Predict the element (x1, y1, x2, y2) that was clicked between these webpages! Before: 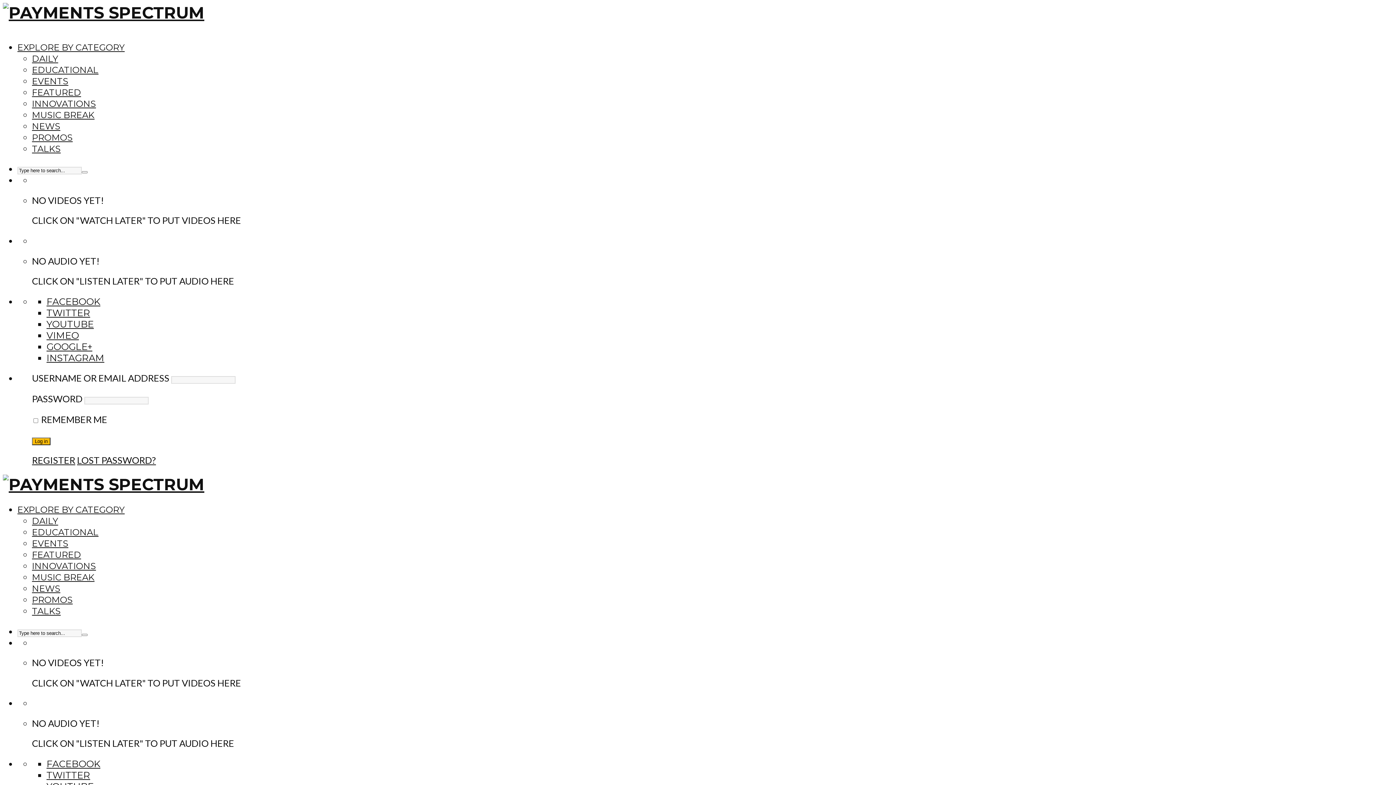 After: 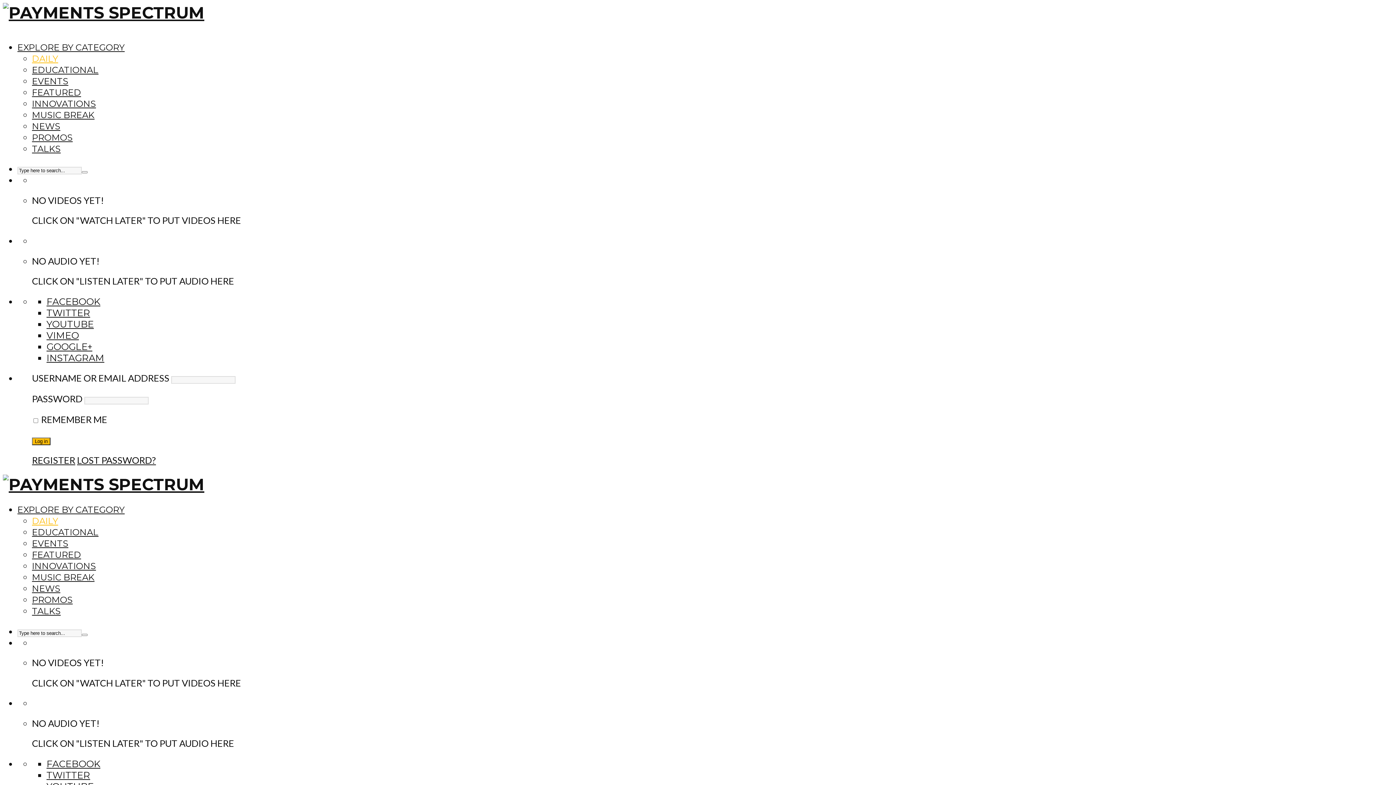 Action: label: DAILY bbox: (32, 515, 58, 526)